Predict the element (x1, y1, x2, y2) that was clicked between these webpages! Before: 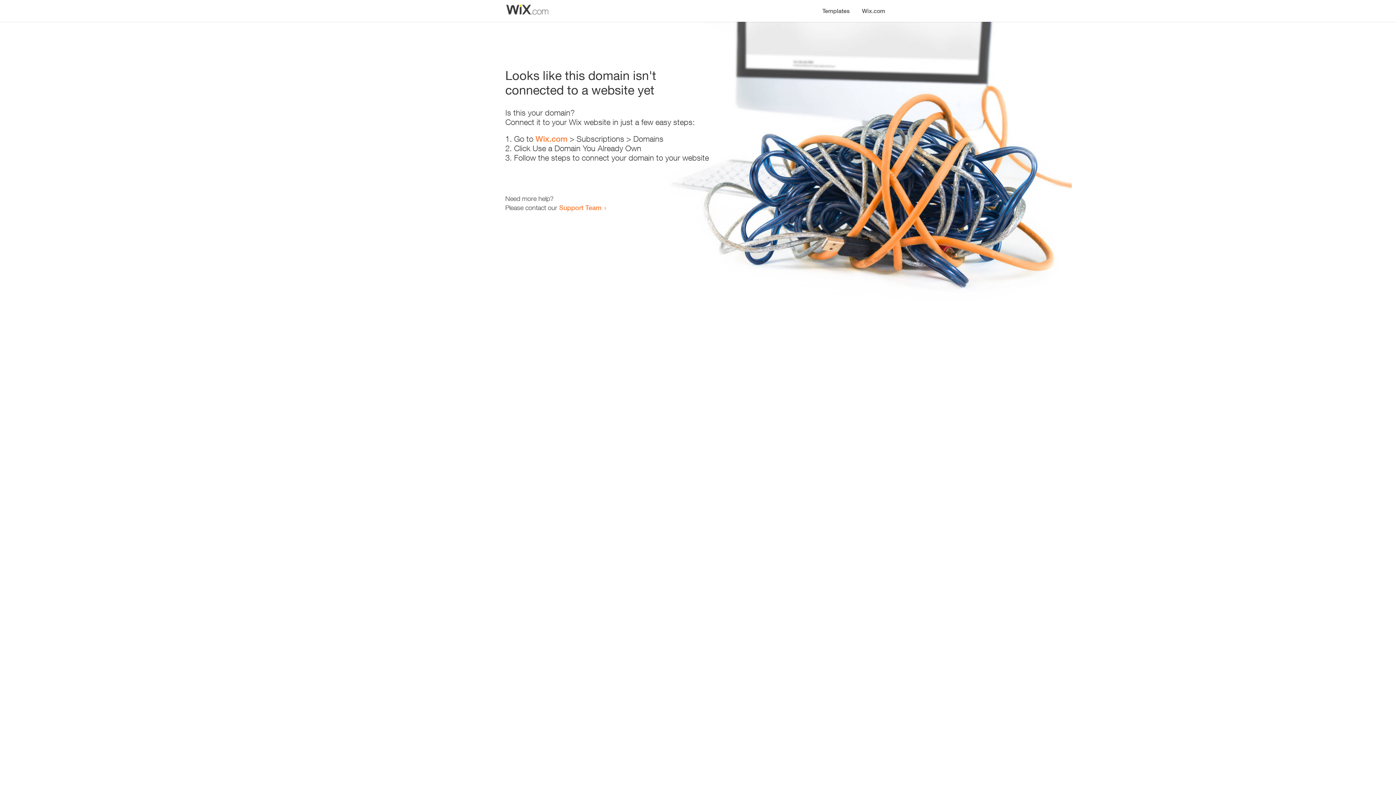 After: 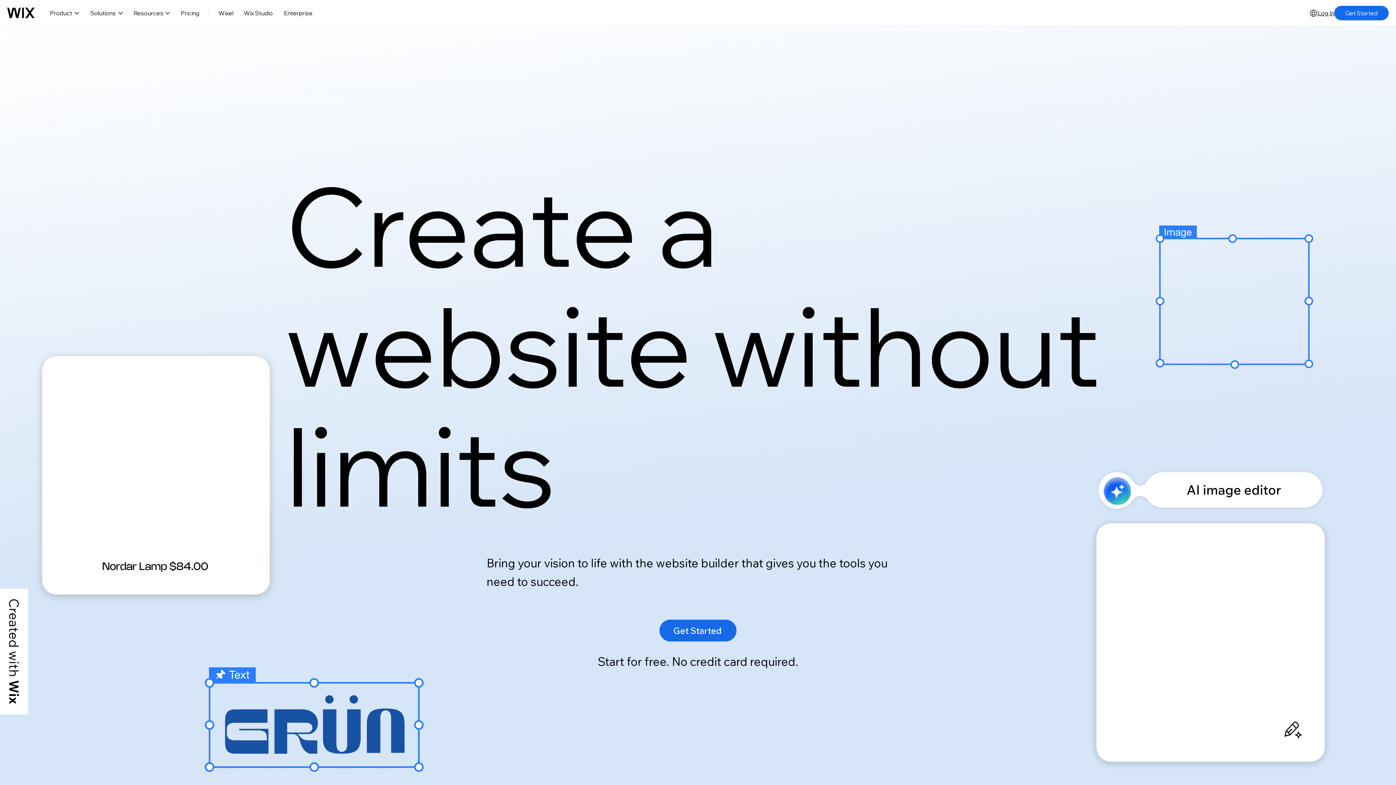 Action: label: Wix.com bbox: (535, 134, 567, 143)